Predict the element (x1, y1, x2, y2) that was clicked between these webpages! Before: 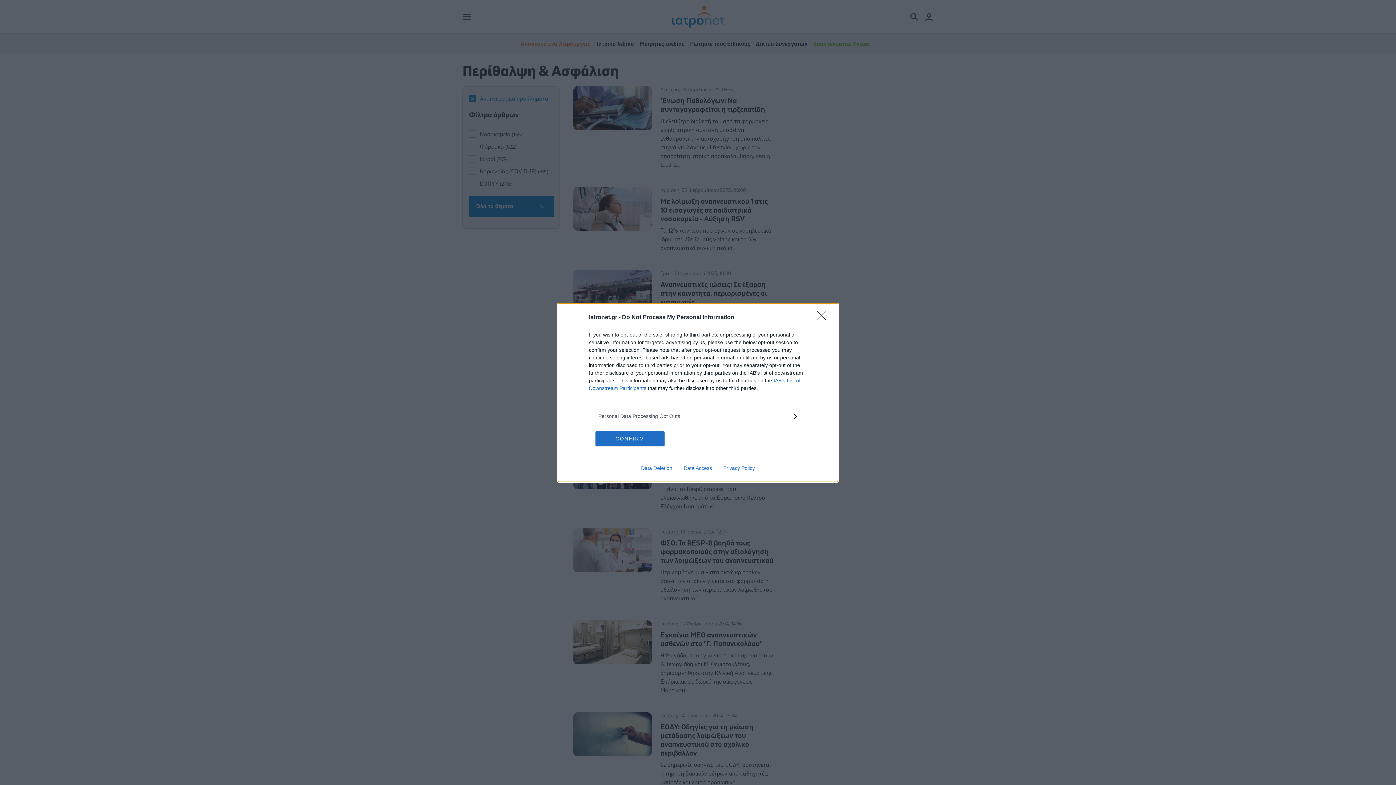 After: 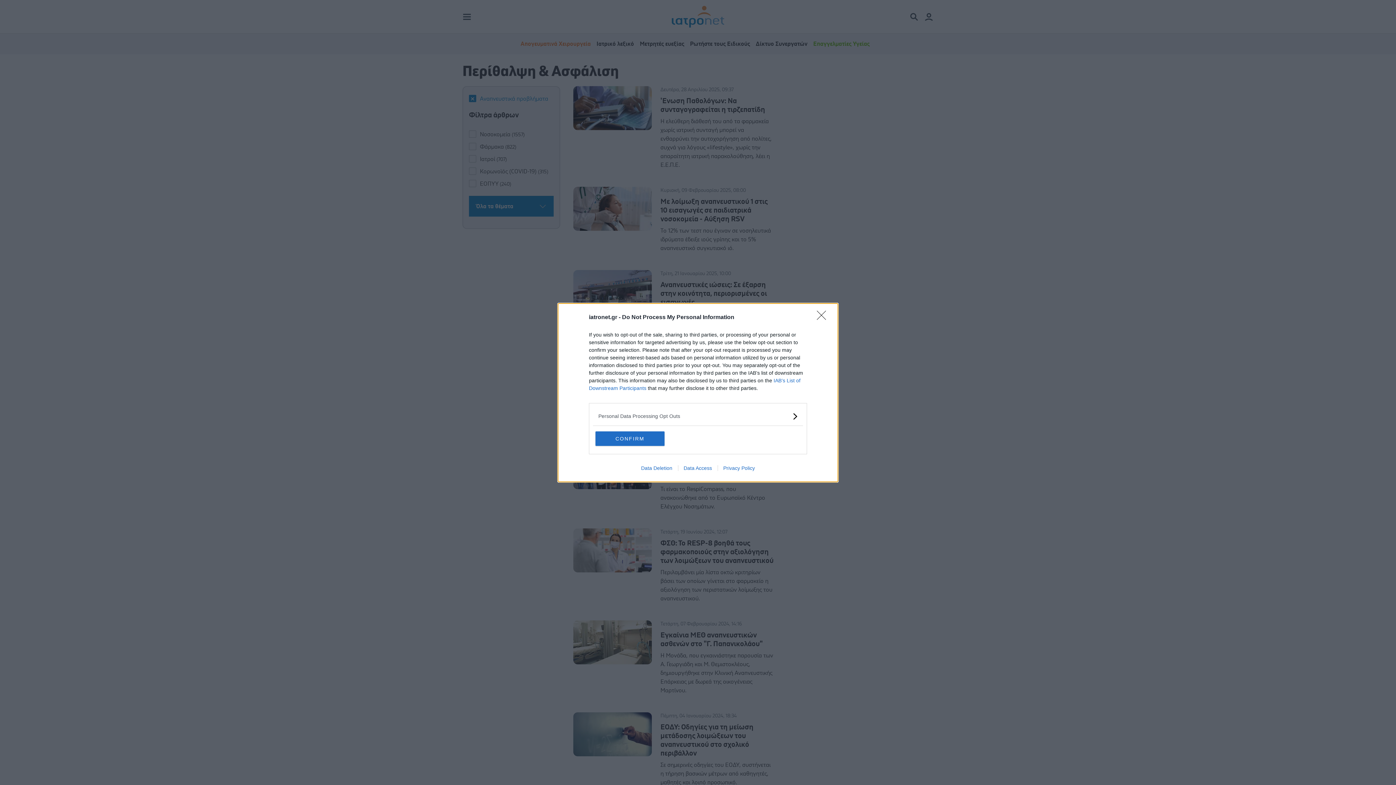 Action: bbox: (717, 465, 760, 471) label: Privacy Policy